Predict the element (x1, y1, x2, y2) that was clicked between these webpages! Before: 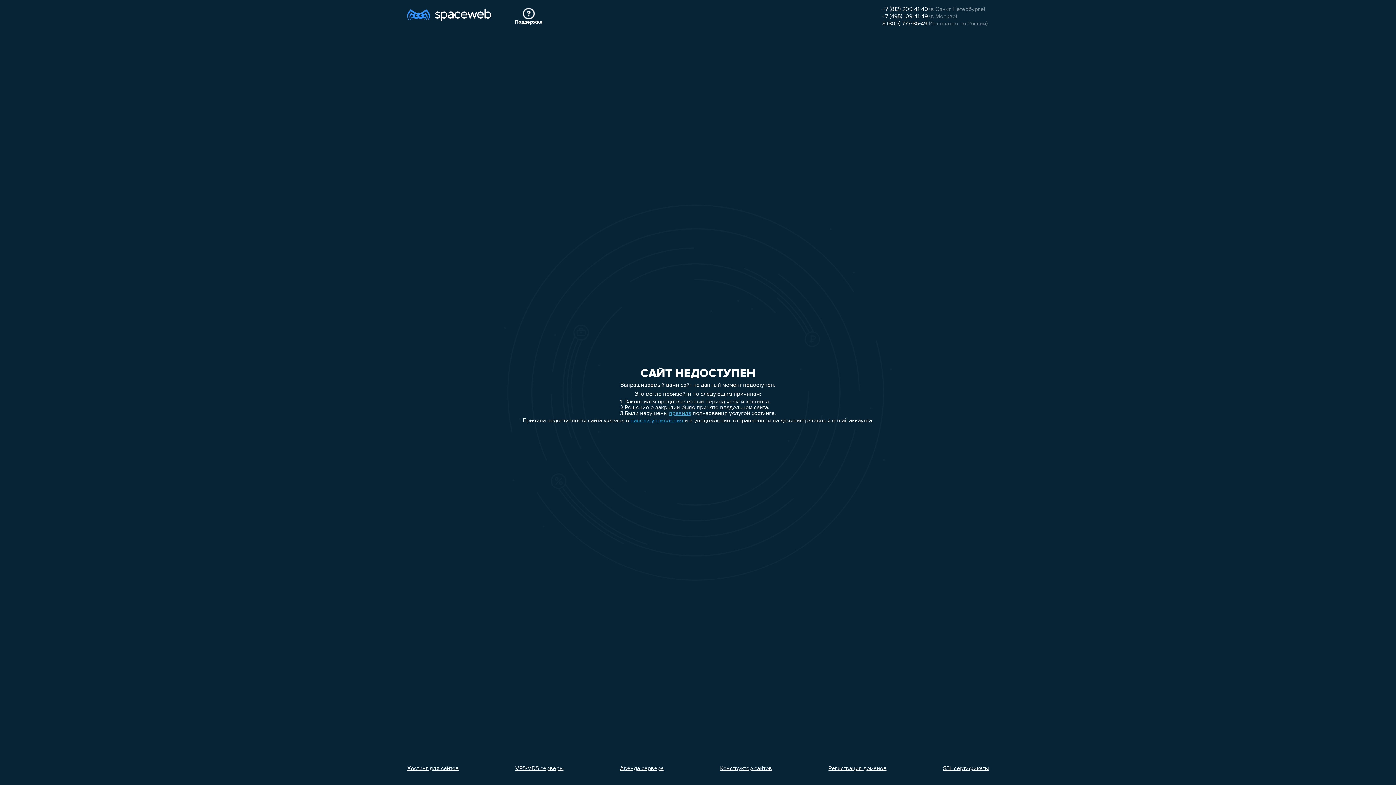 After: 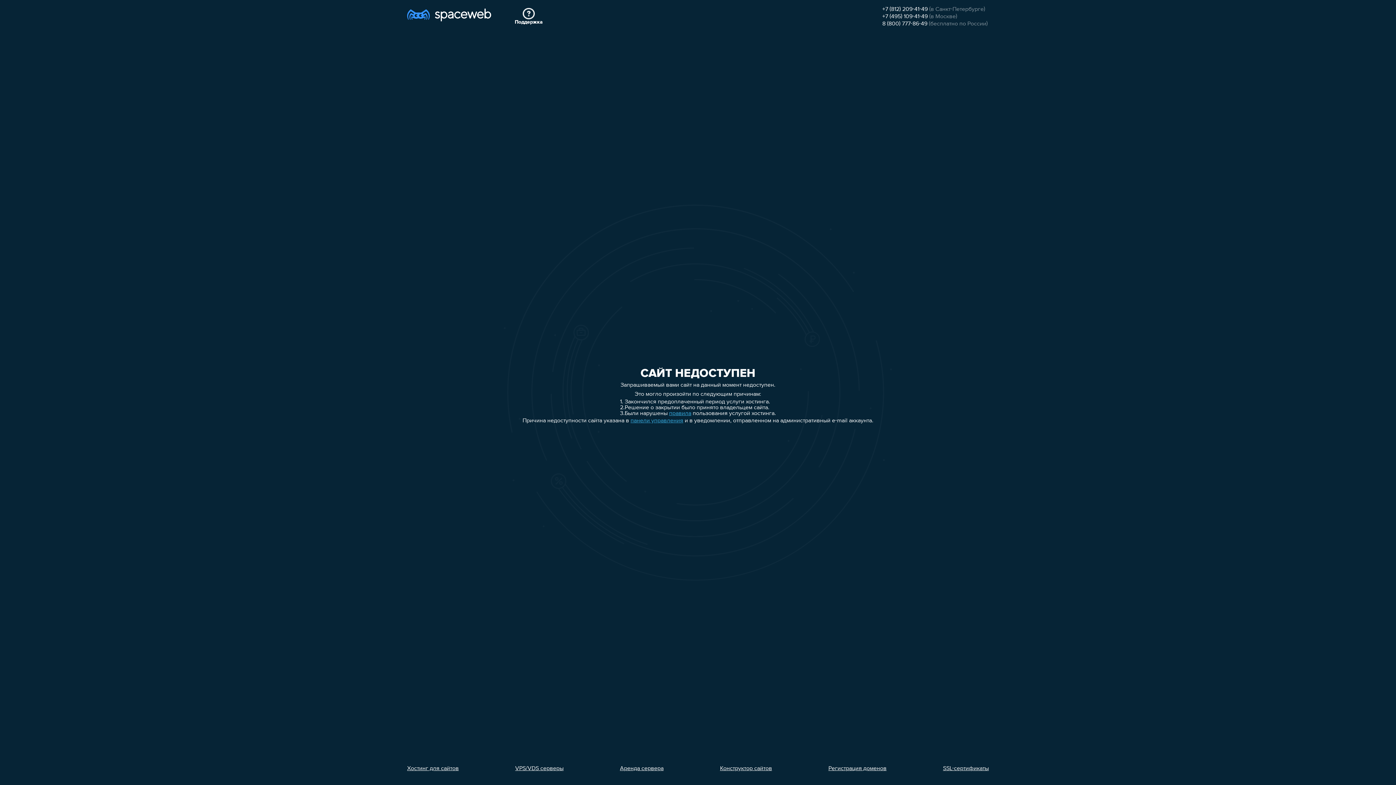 Action: bbox: (720, 766, 772, 772) label: Конструктор сайтов